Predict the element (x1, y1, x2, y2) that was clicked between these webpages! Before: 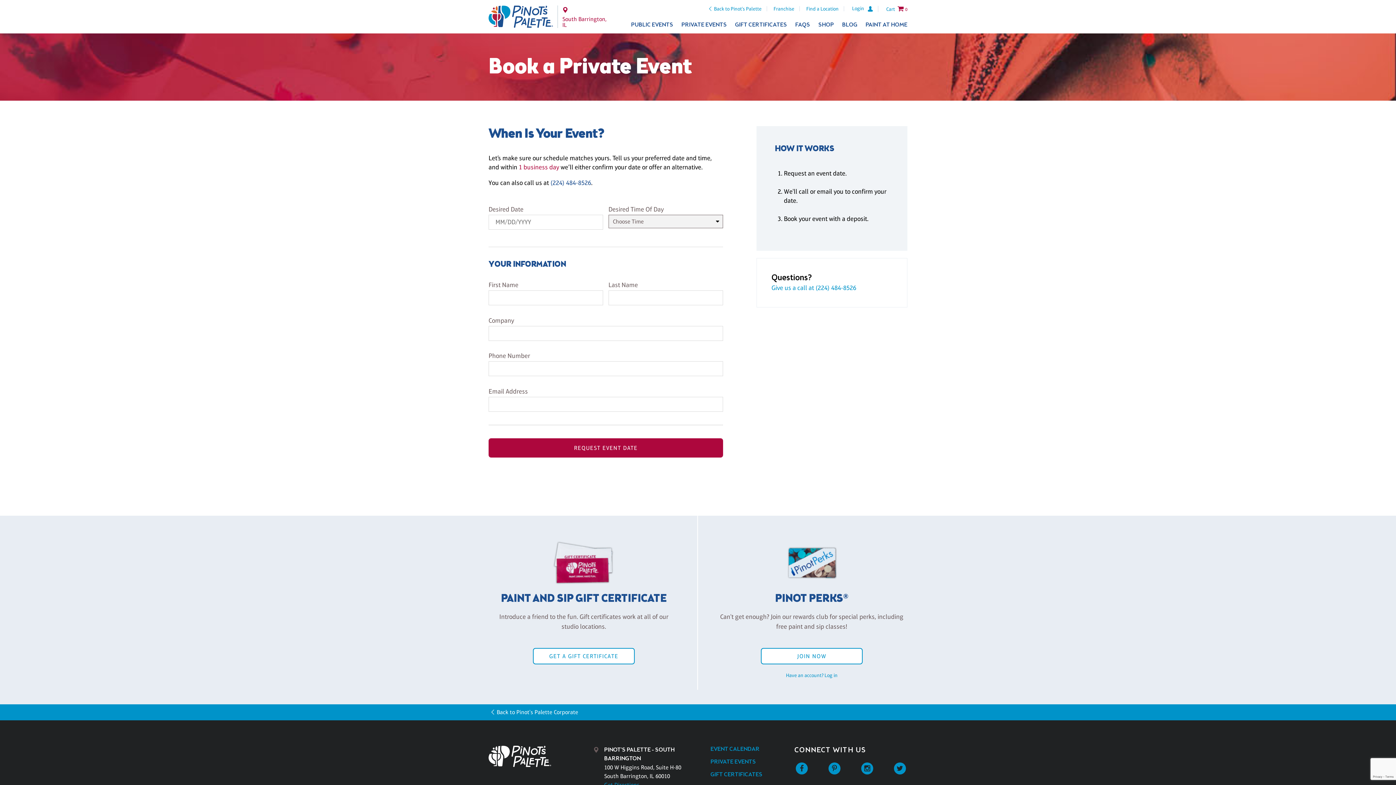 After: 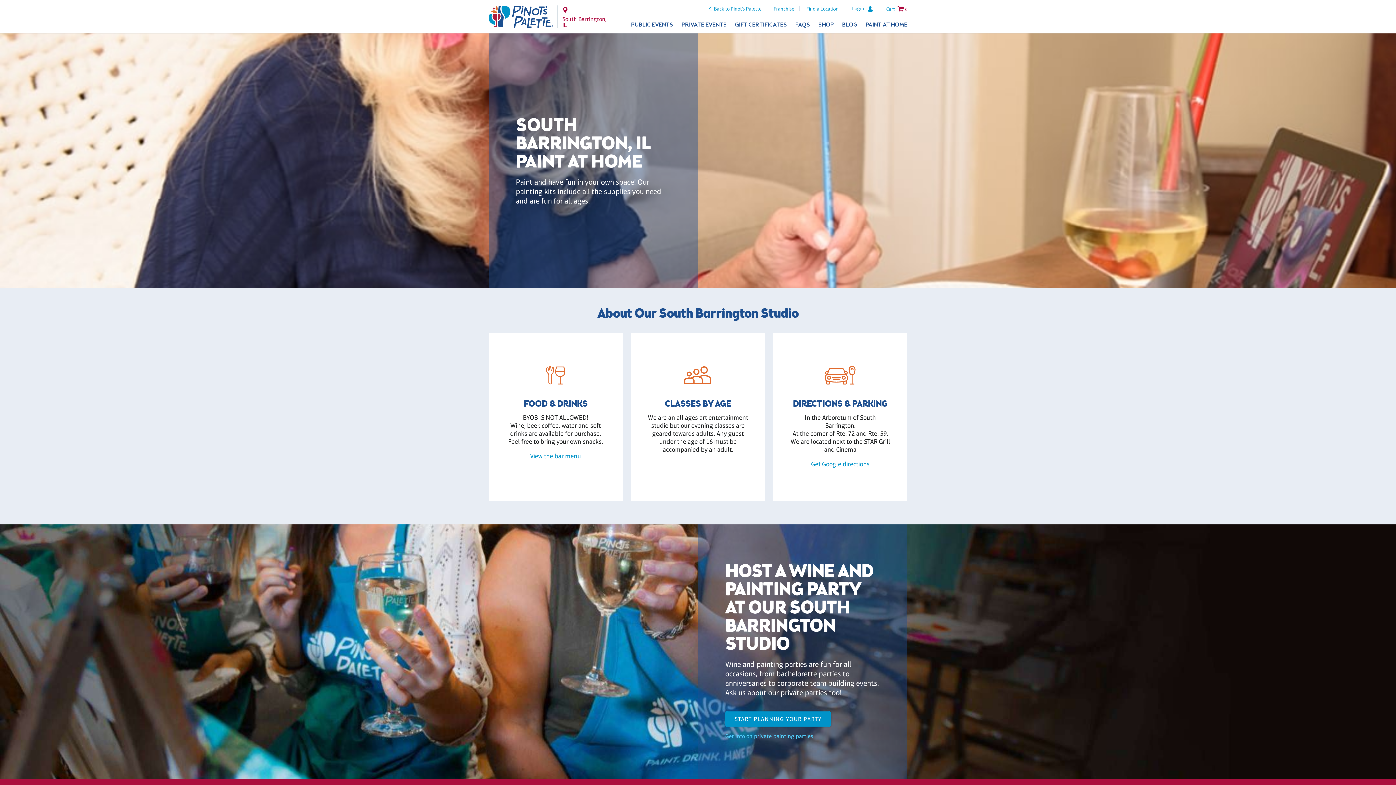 Action: label: PAINT AT HOME bbox: (865, 21, 907, 28)